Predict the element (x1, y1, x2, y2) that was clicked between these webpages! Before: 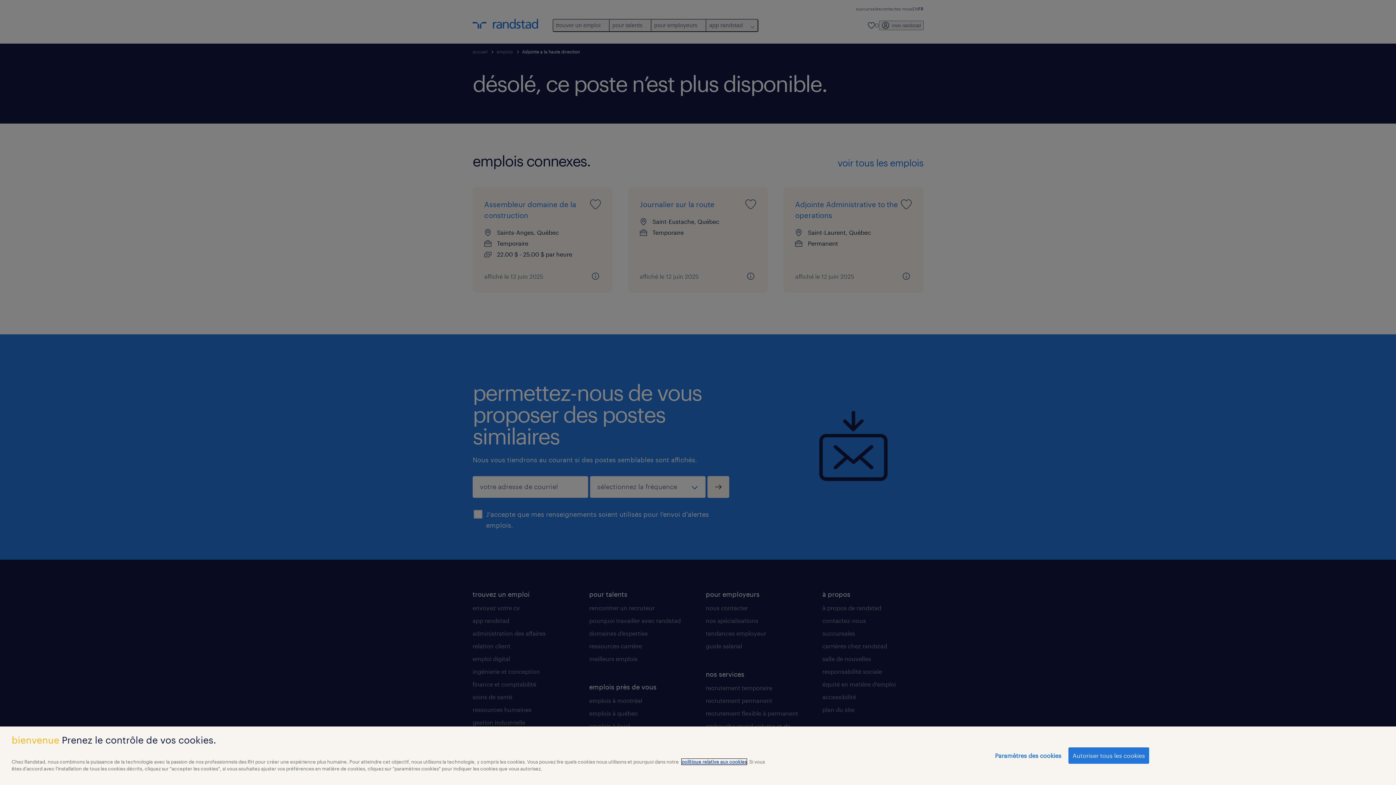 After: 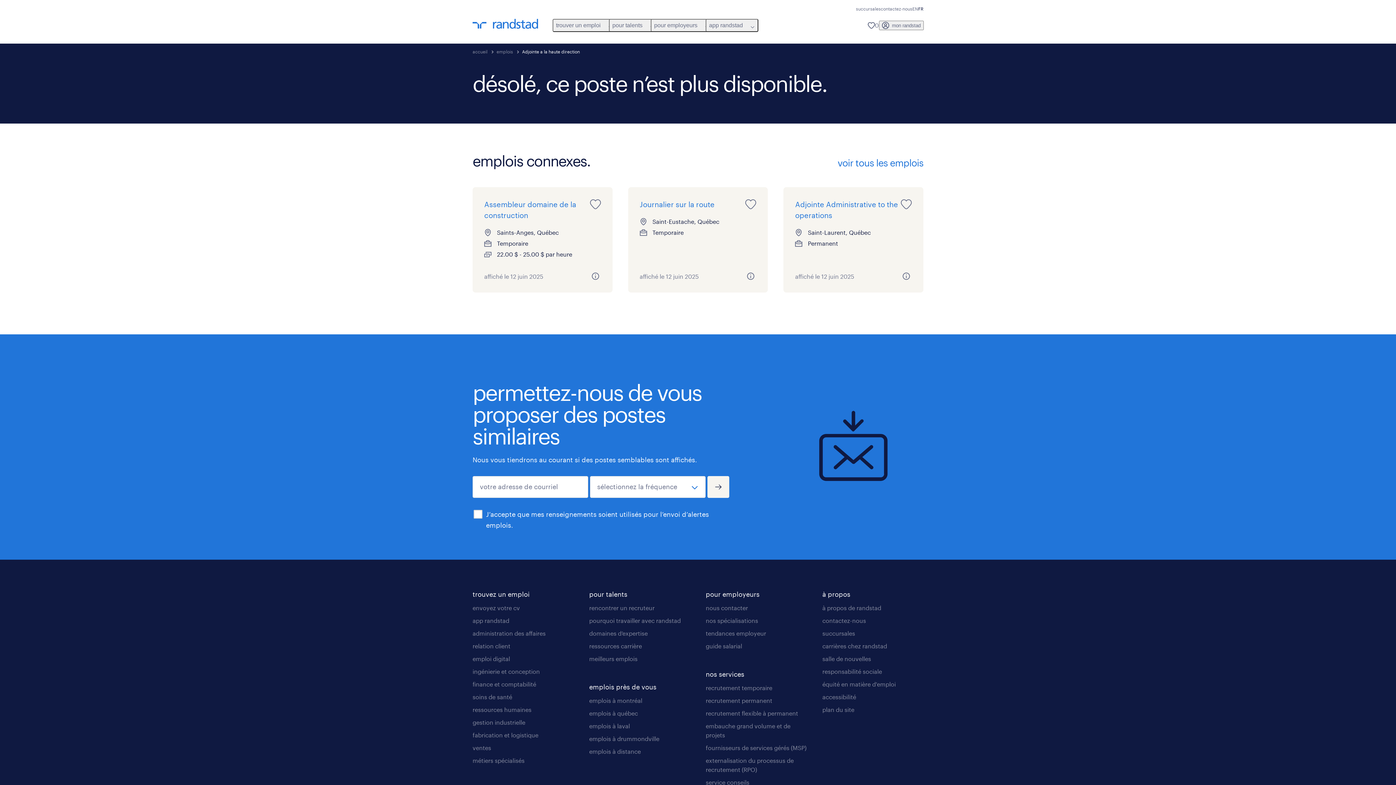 Action: label: Autoriser tous les cookies bbox: (1068, 747, 1149, 764)